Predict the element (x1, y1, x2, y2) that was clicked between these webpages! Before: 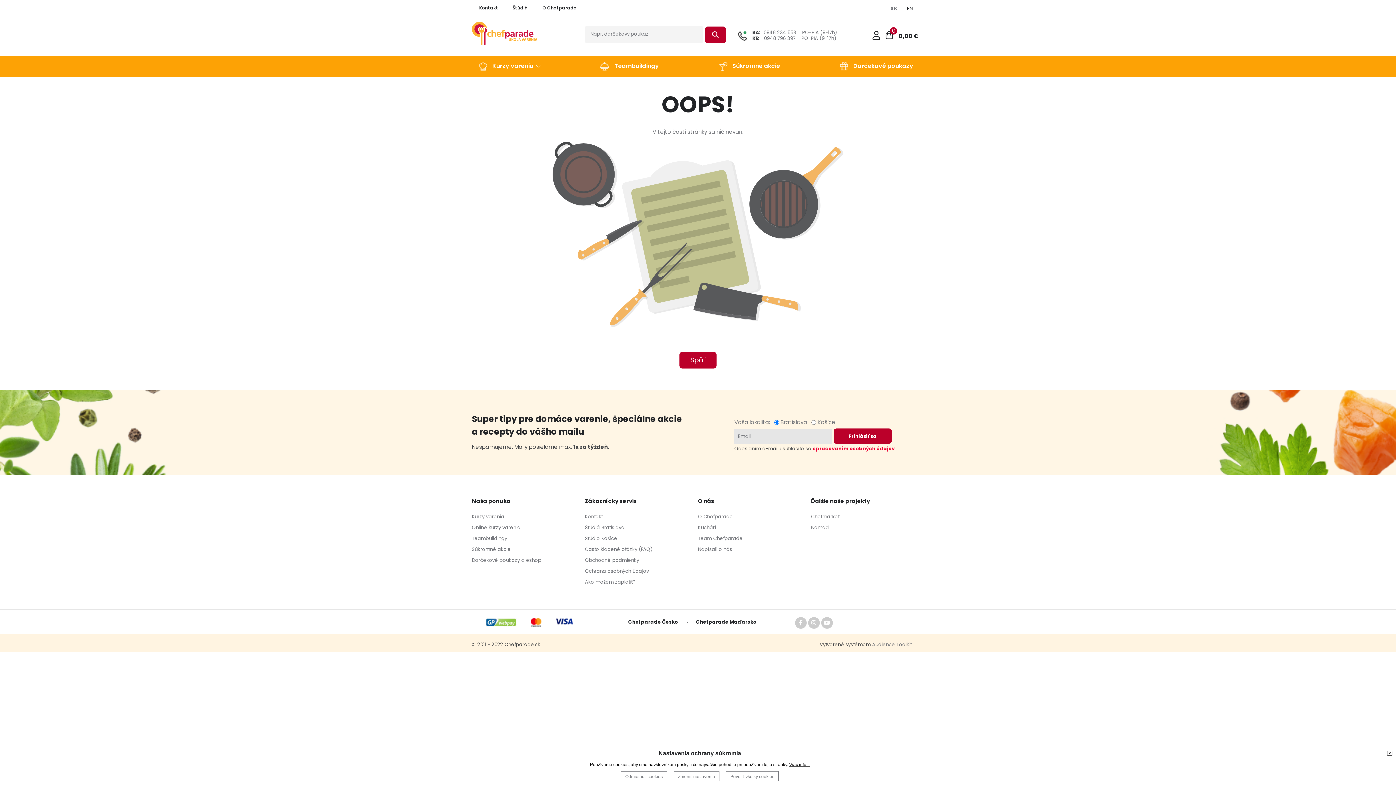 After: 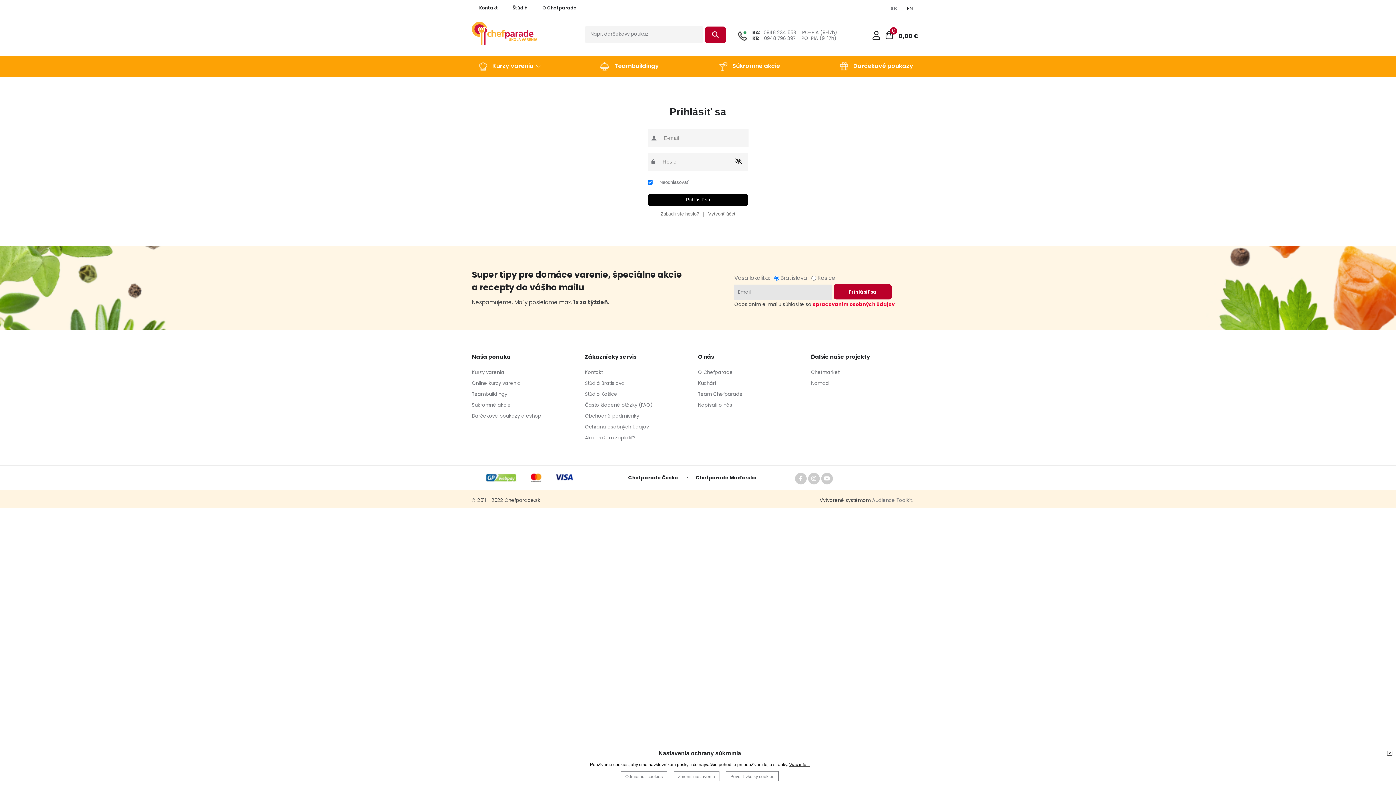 Action: bbox: (872, 32, 880, 40)